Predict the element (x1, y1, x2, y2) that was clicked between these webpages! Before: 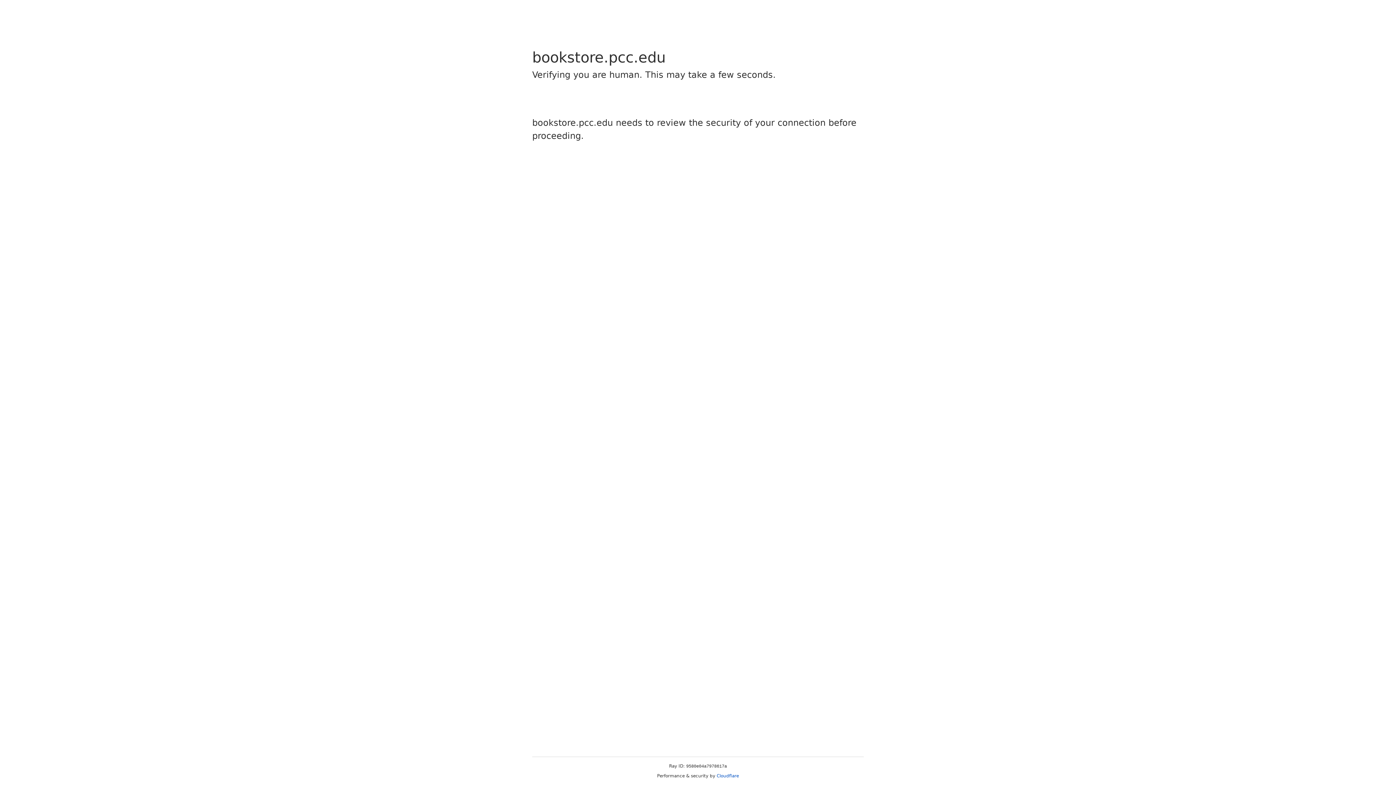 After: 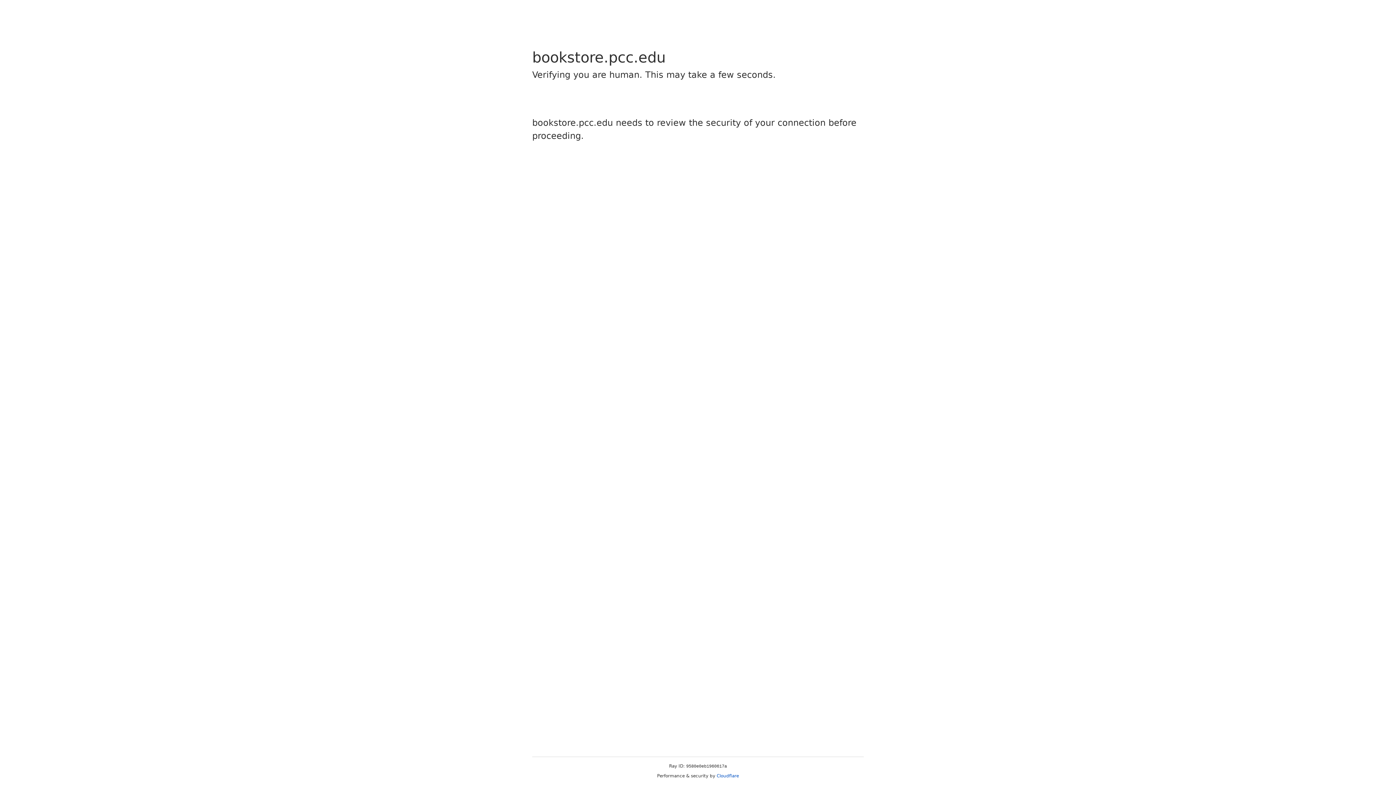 Action: label: Cloudflare bbox: (716, 773, 739, 778)